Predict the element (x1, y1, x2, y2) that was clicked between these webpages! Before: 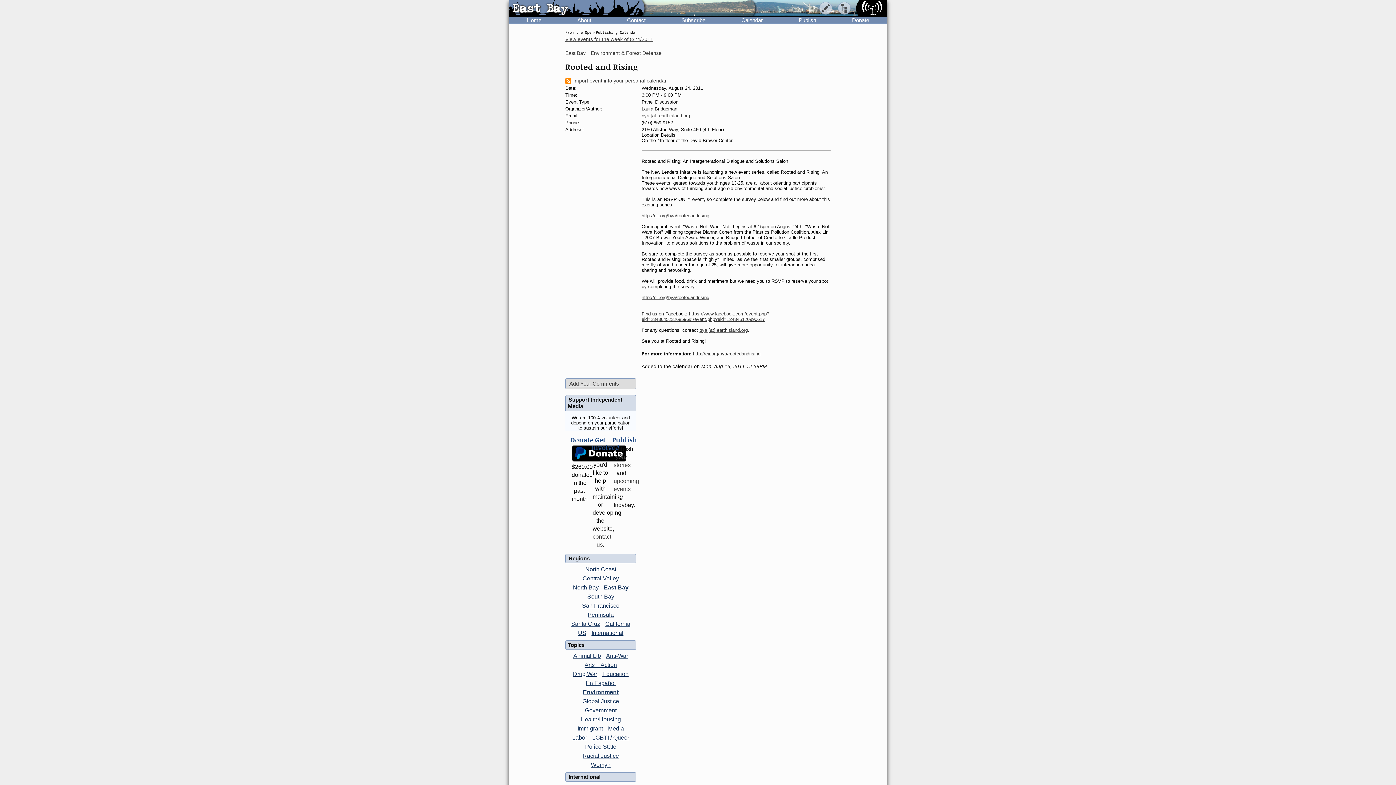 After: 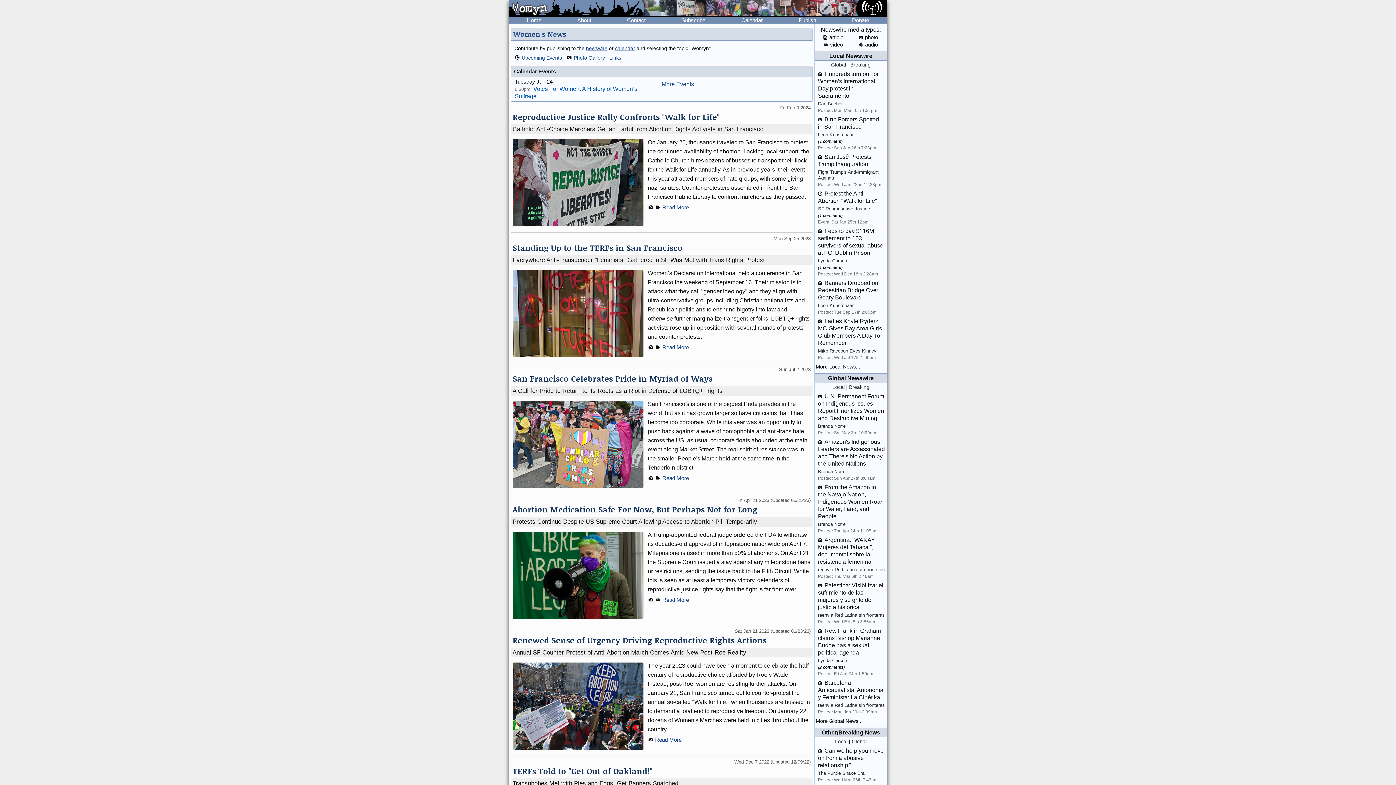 Action: label: Womyn bbox: (589, 762, 612, 768)